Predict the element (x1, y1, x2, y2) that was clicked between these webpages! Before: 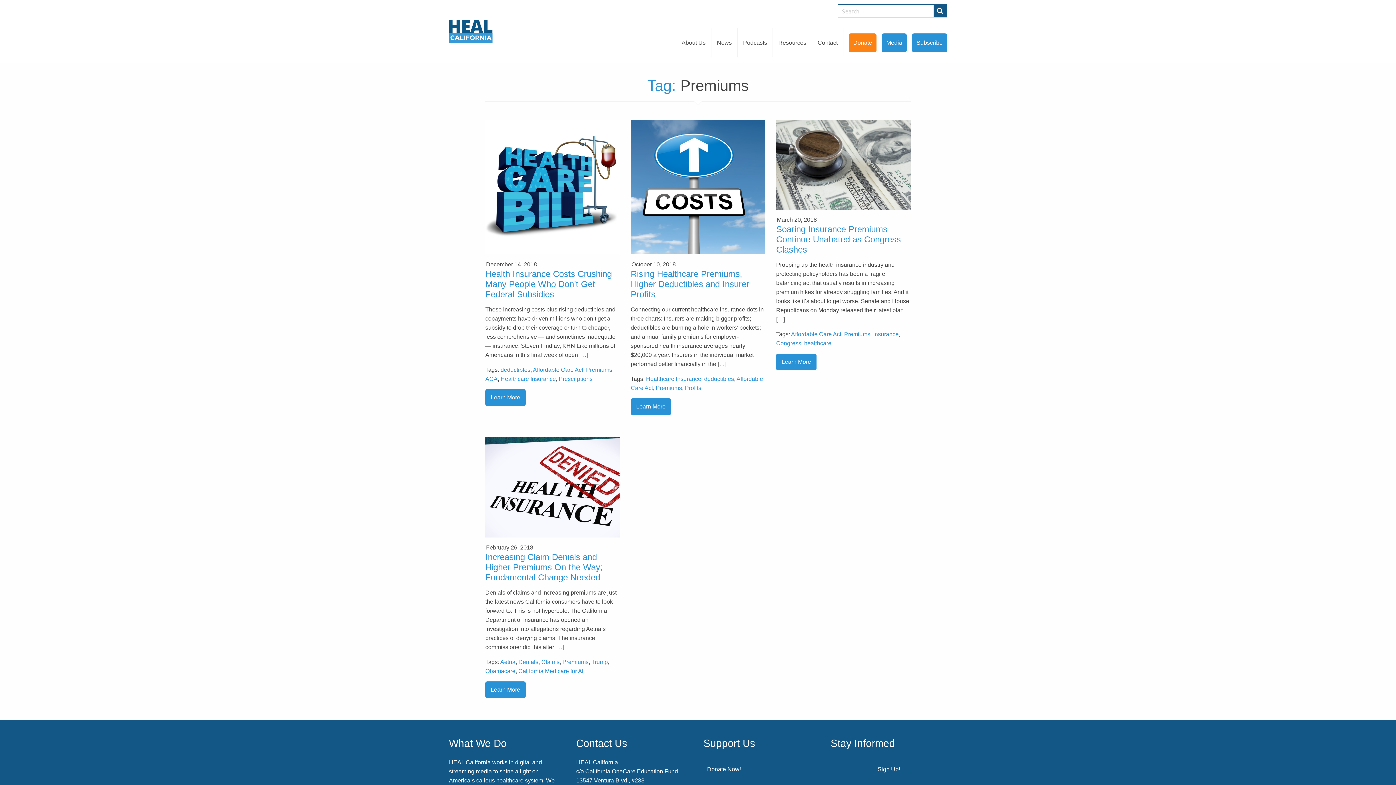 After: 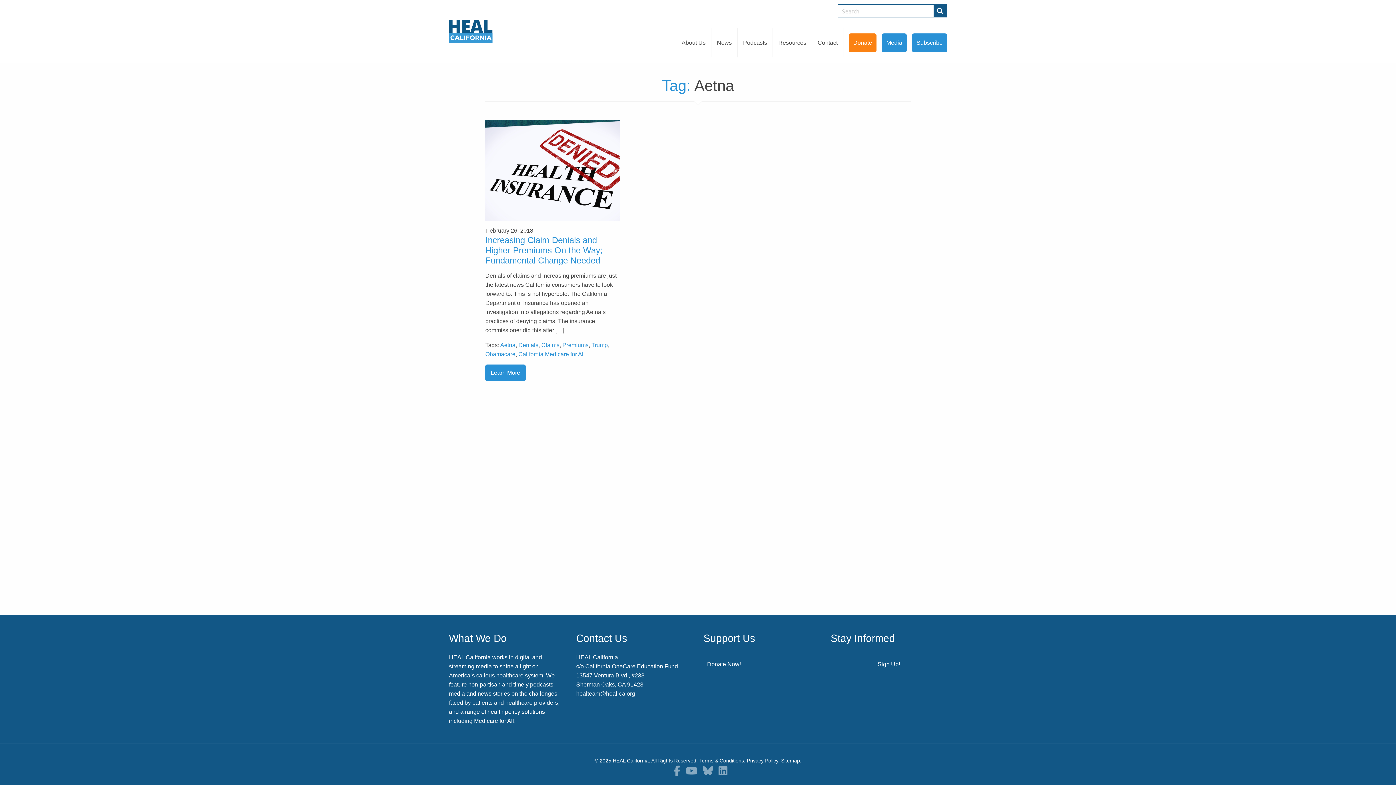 Action: bbox: (500, 659, 515, 665) label: Aetna